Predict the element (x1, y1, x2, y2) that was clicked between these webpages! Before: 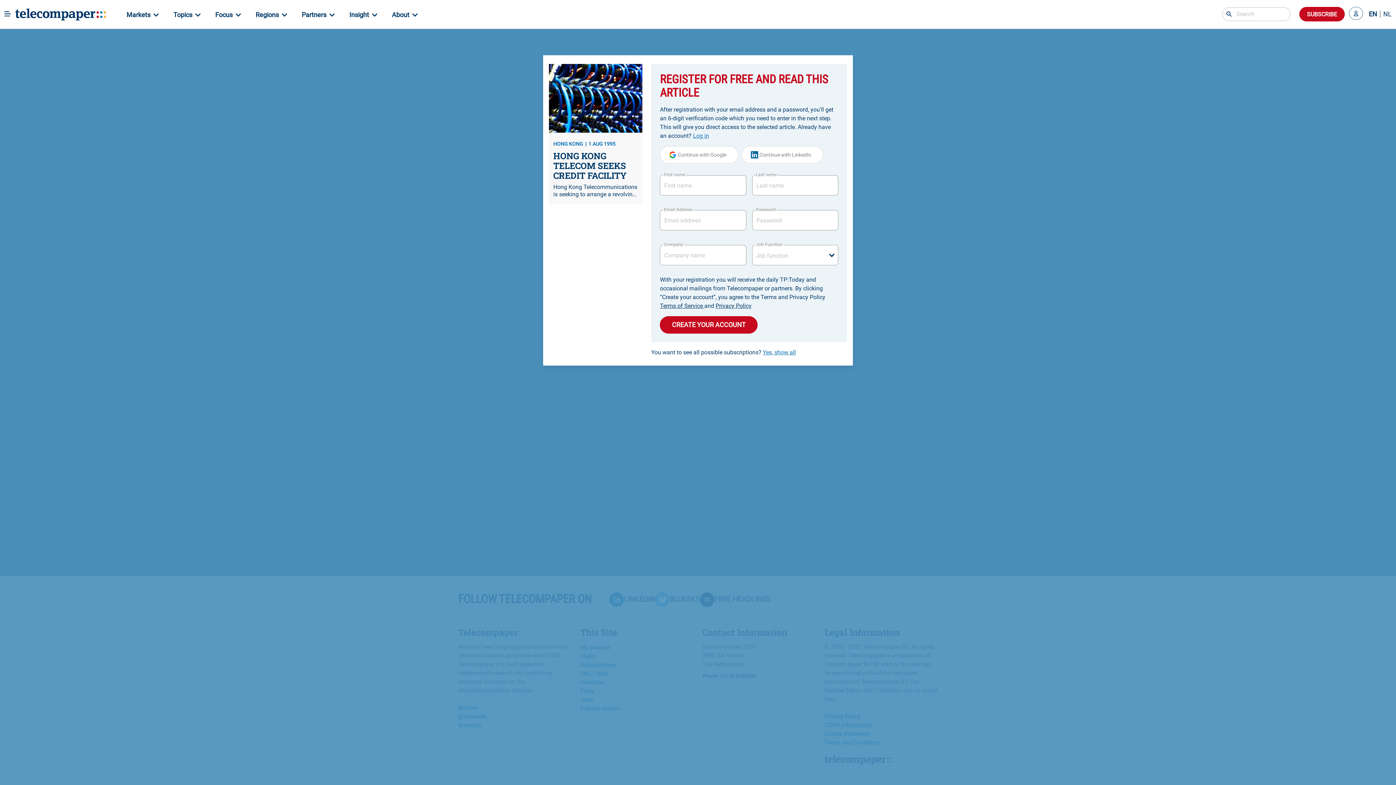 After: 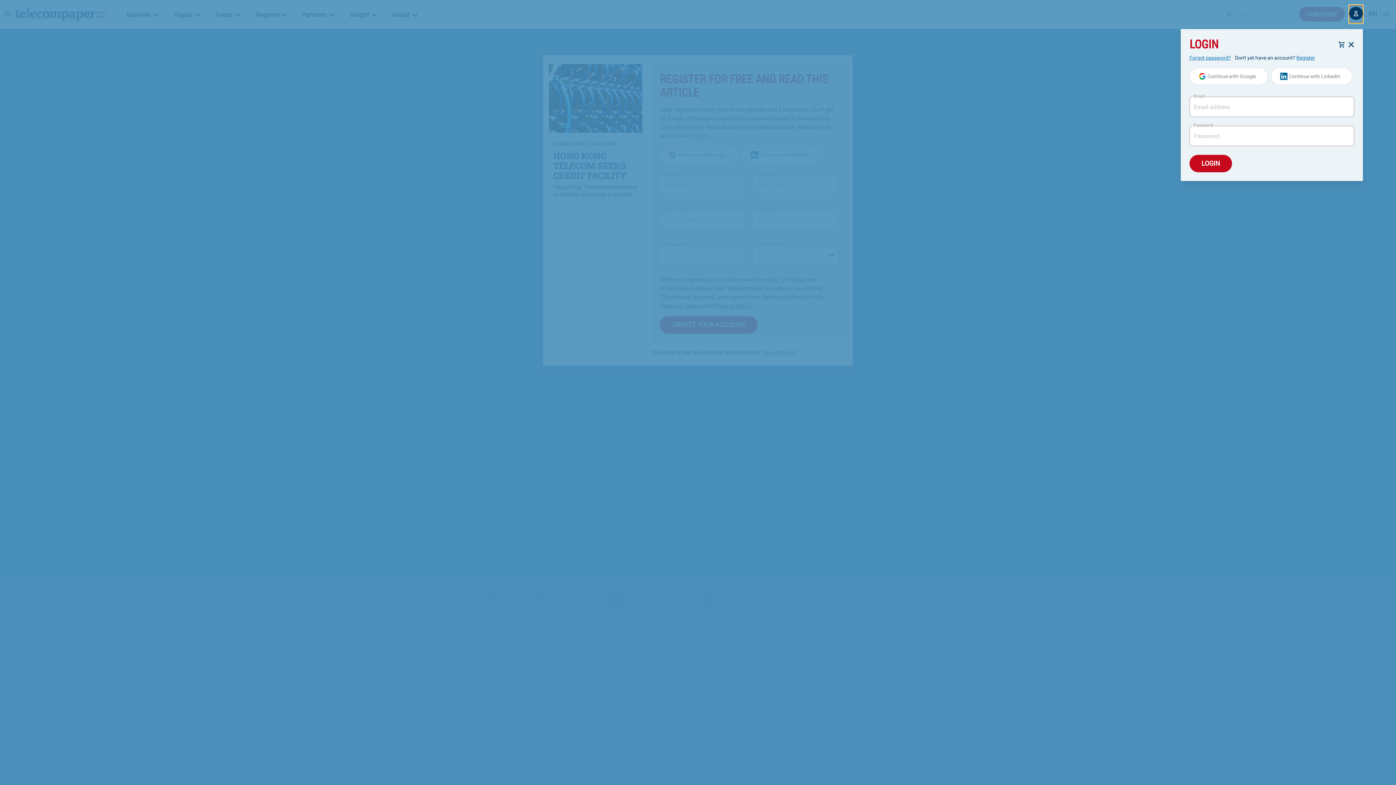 Action: bbox: (1349, 5, 1363, 23)